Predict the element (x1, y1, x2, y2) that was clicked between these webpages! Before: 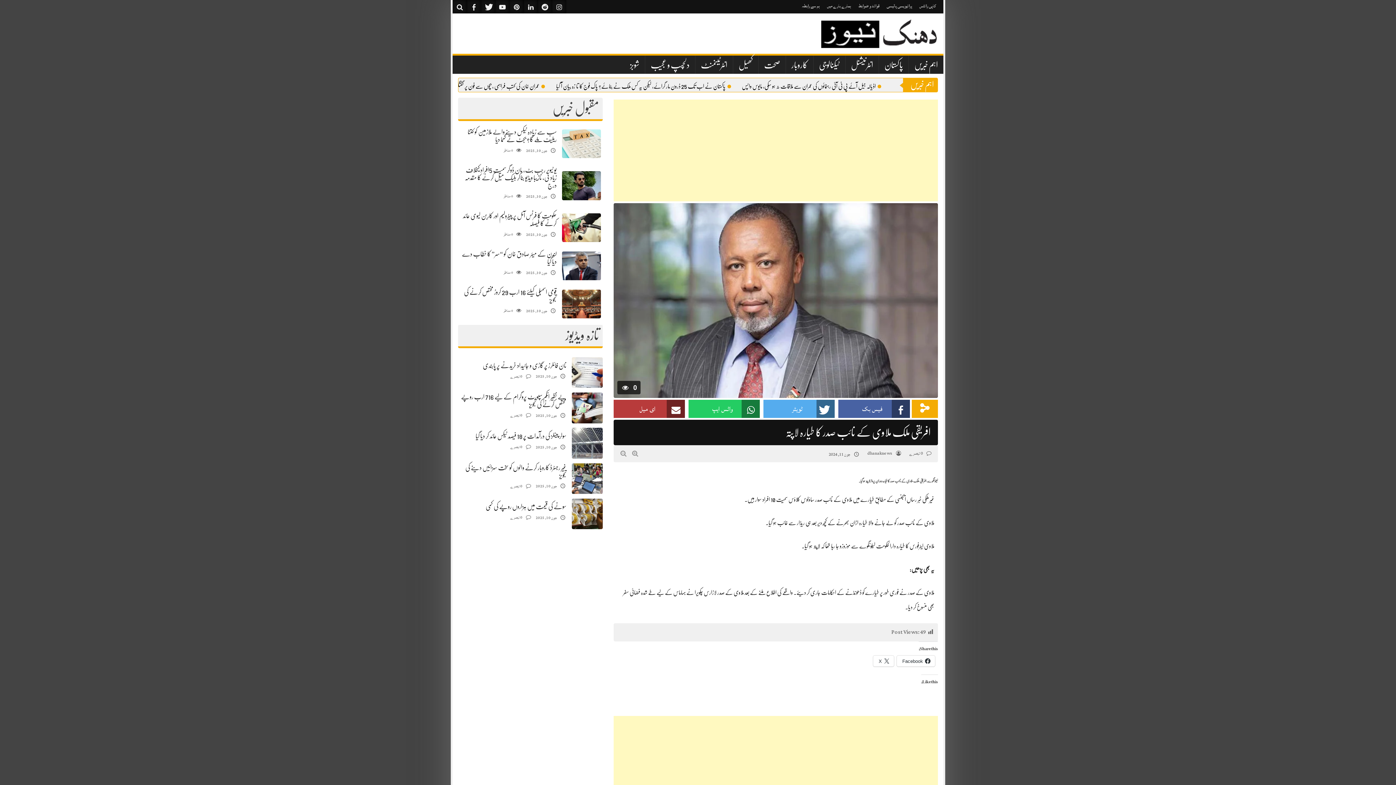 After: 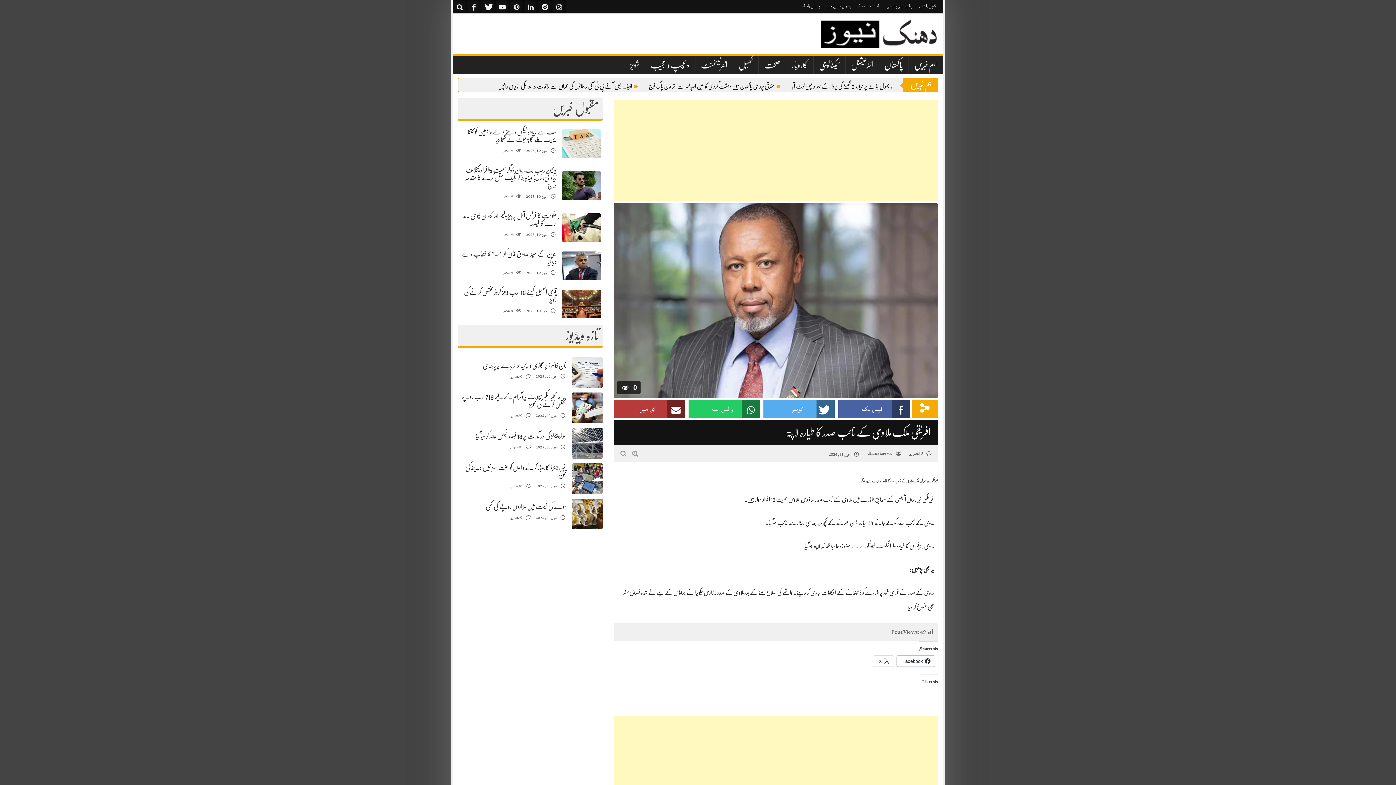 Action: label:  Facebook bbox: (897, 655, 935, 666)